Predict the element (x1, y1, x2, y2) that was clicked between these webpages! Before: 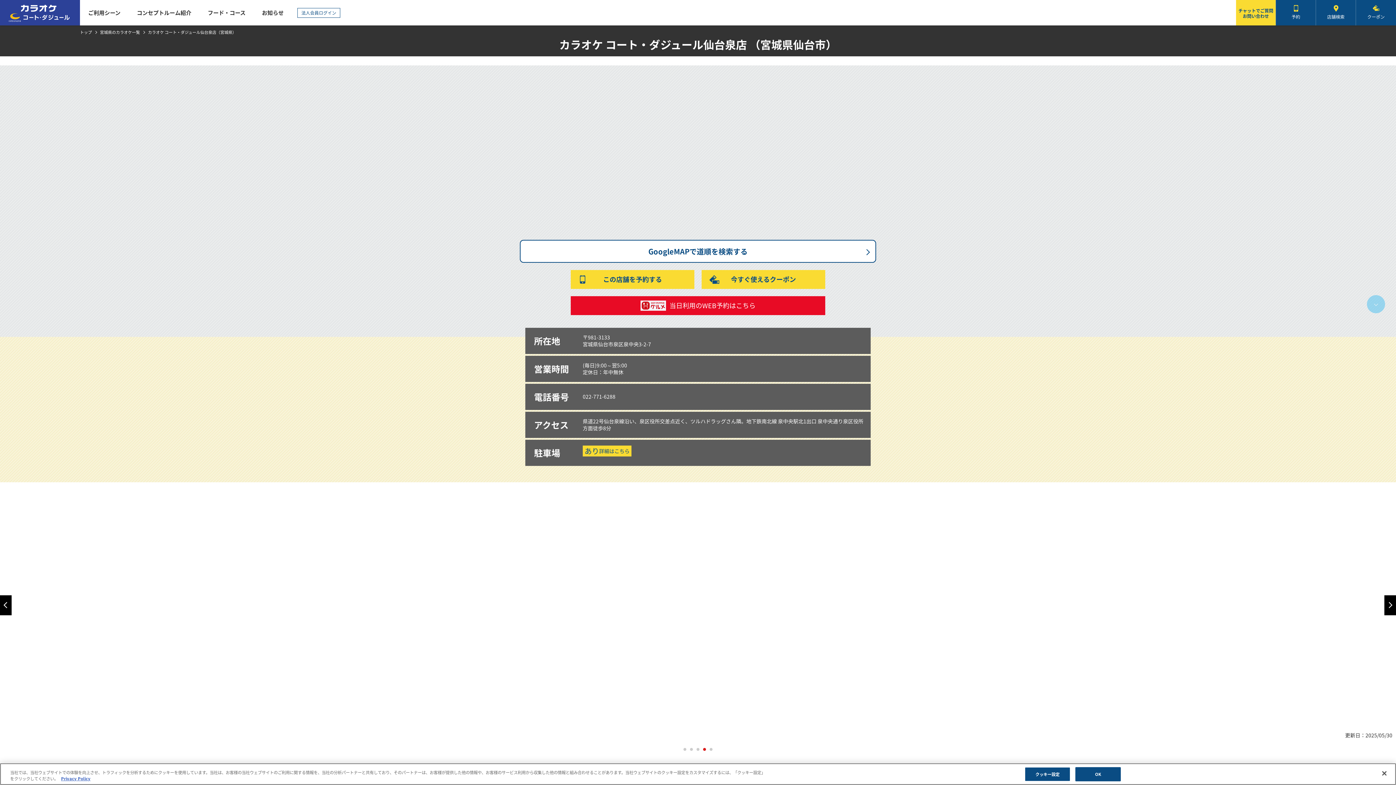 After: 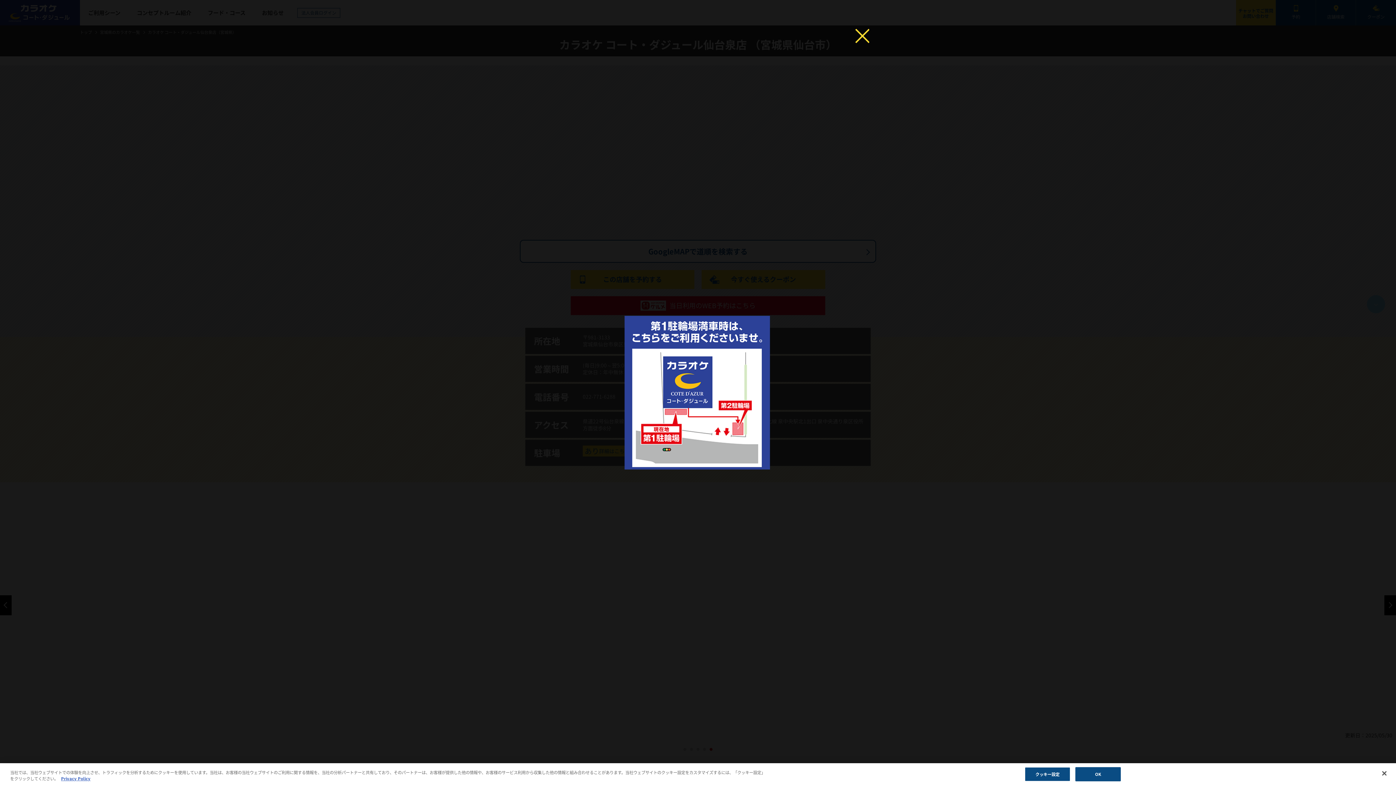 Action: bbox: (582, 445, 631, 456) label: あり
詳細はこちら